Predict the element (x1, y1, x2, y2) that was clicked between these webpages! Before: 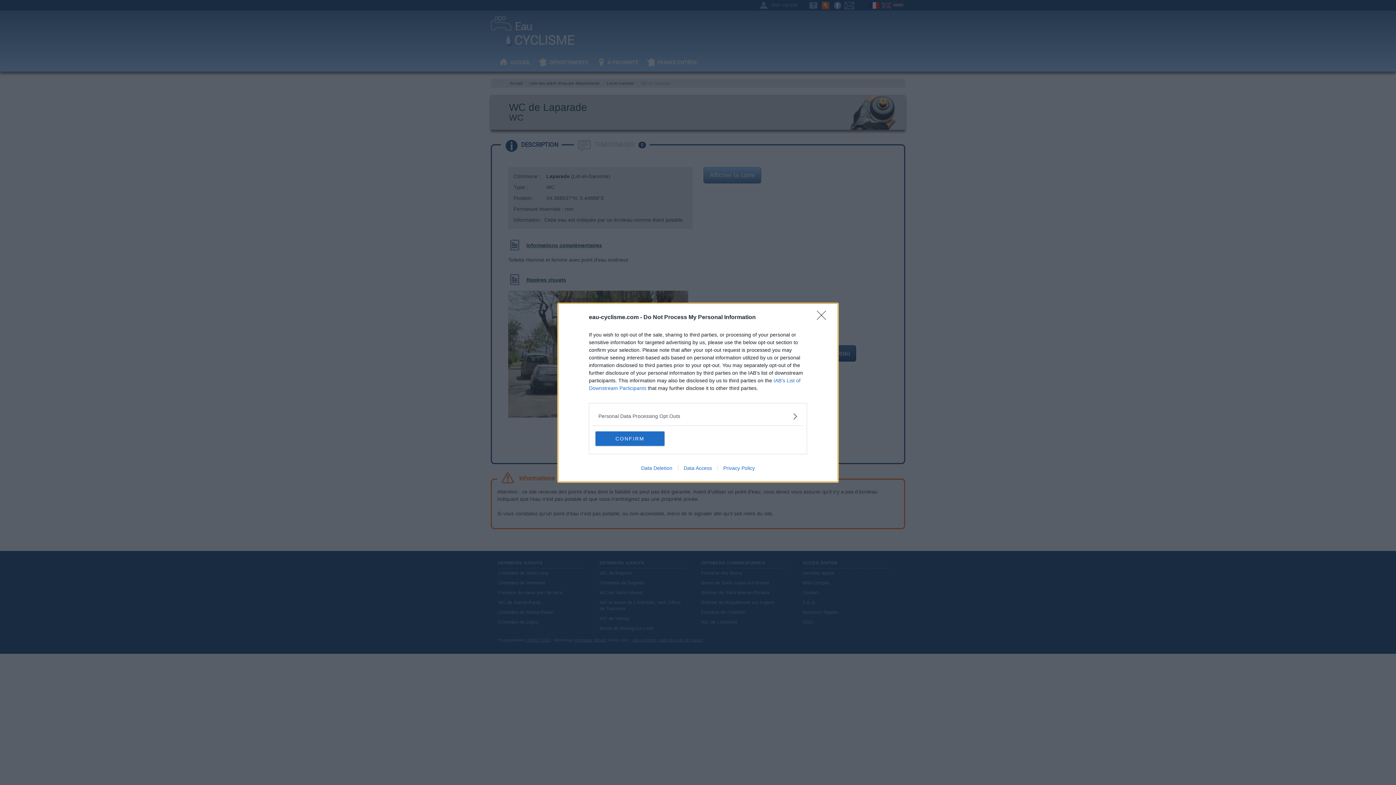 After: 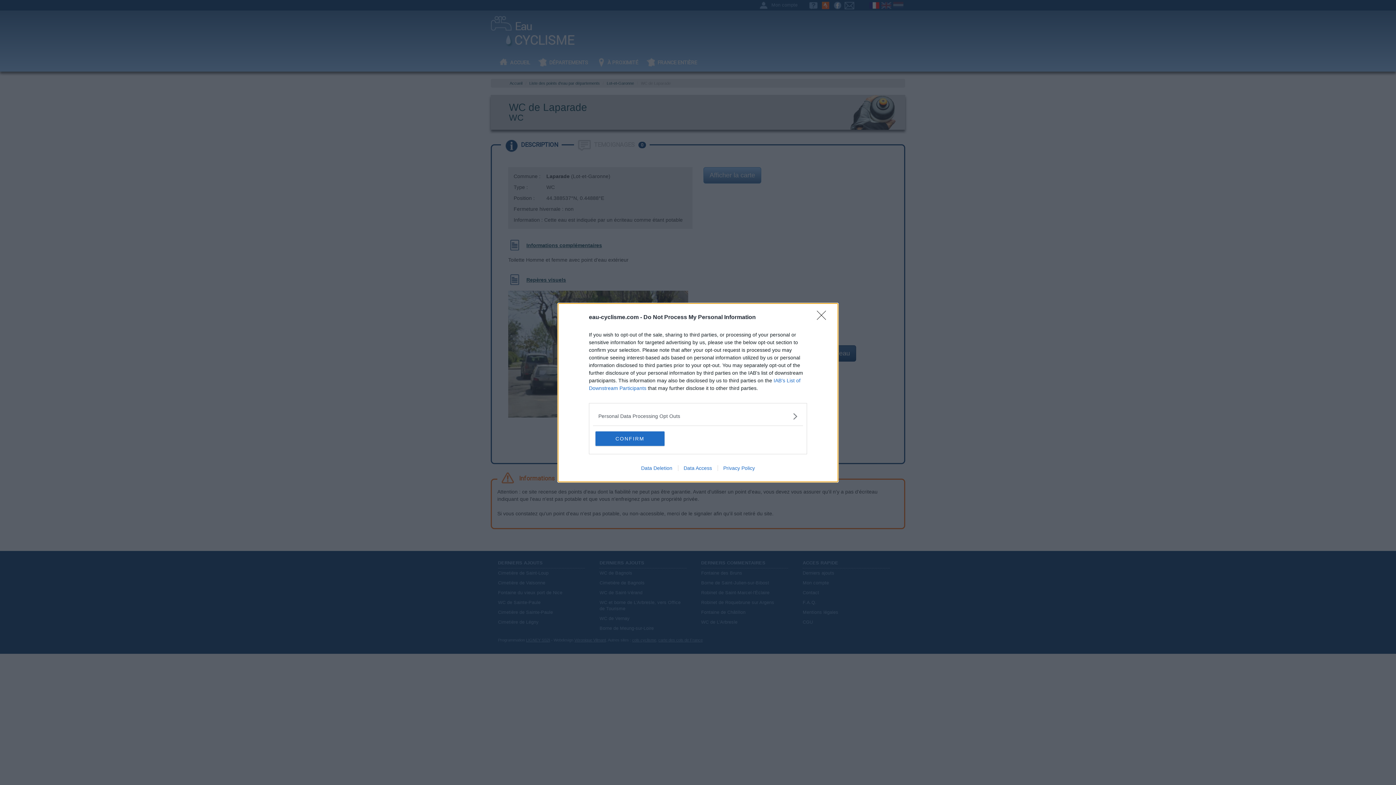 Action: bbox: (717, 465, 760, 471) label: Privacy Policy